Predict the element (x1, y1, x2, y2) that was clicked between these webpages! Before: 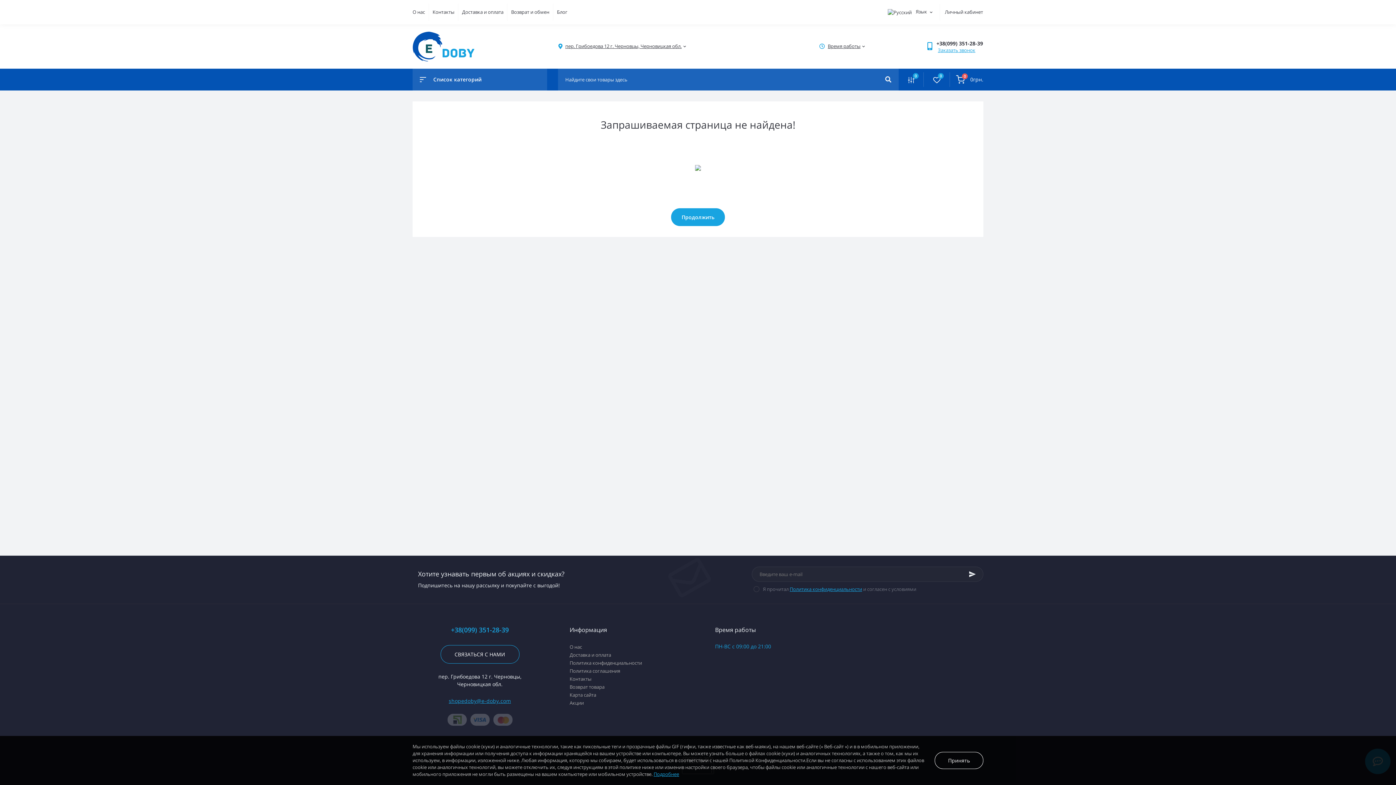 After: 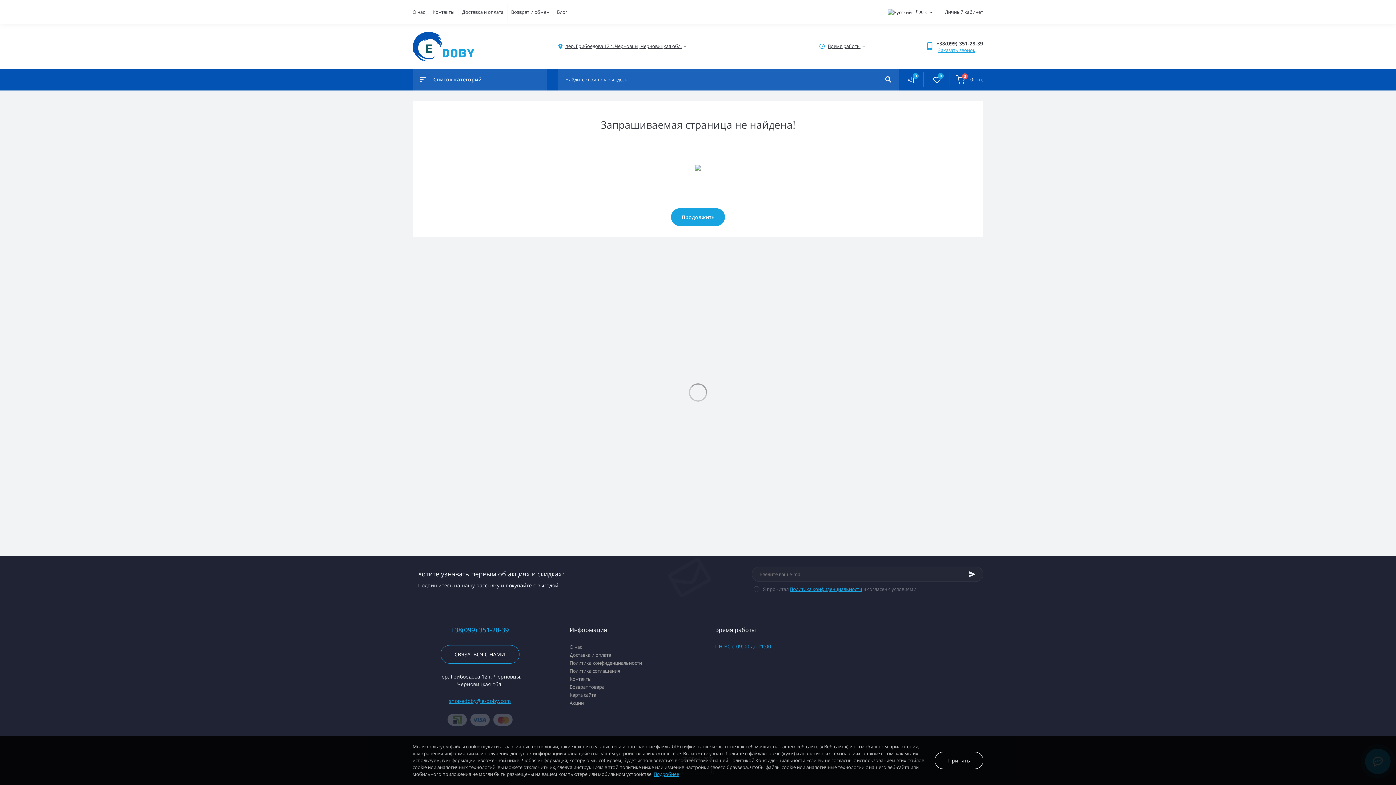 Action: bbox: (950, 68, 983, 90) label: 0
0грн.